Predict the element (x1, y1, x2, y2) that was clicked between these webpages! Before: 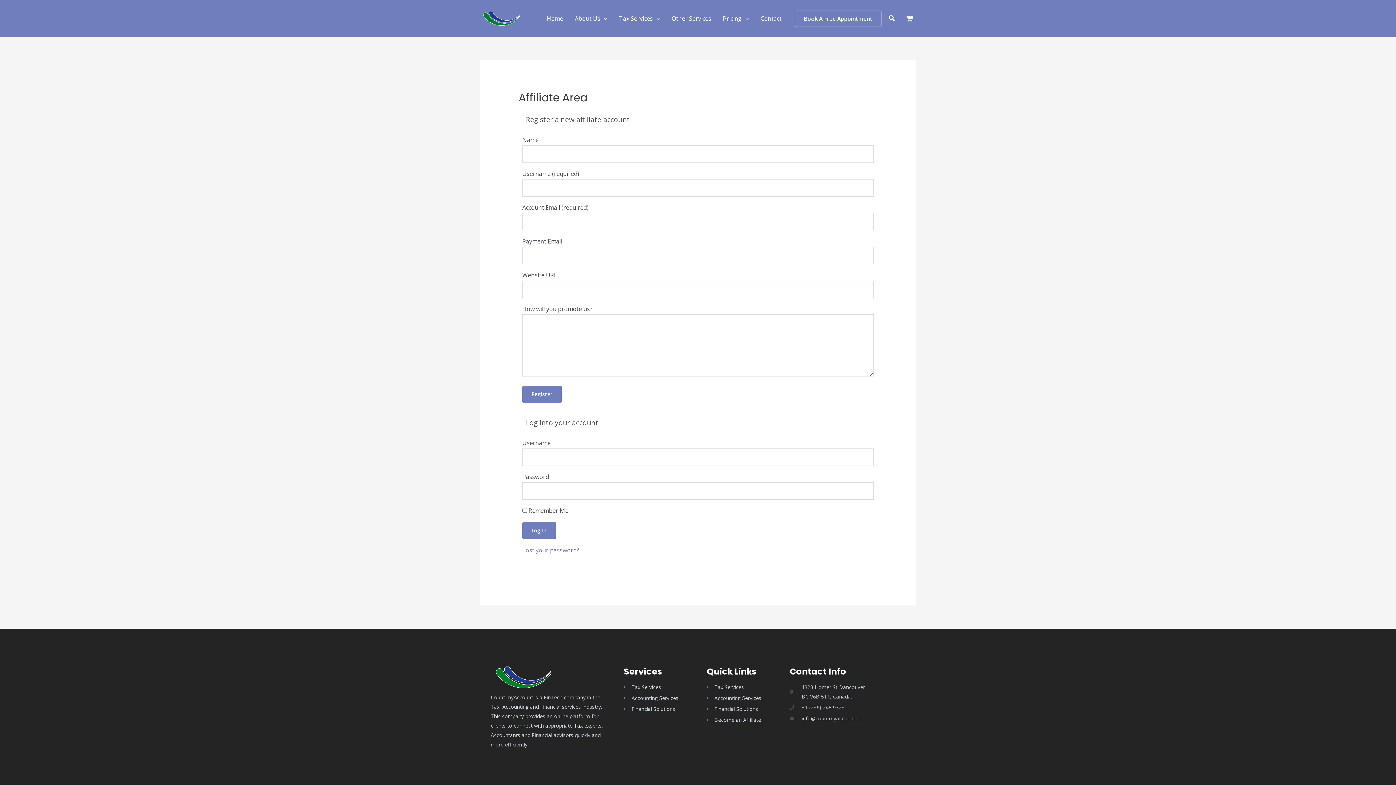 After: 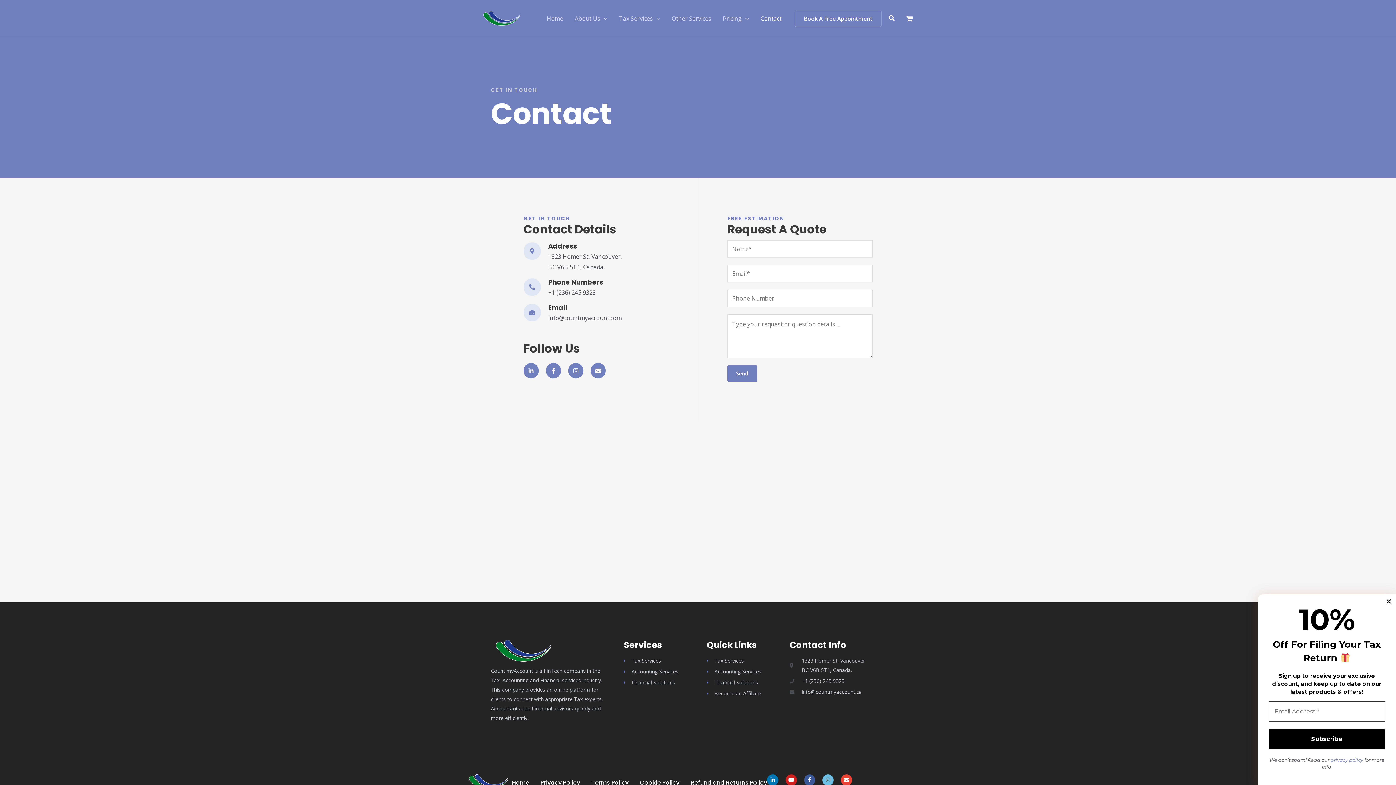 Action: label: Contact bbox: (754, 5, 787, 31)